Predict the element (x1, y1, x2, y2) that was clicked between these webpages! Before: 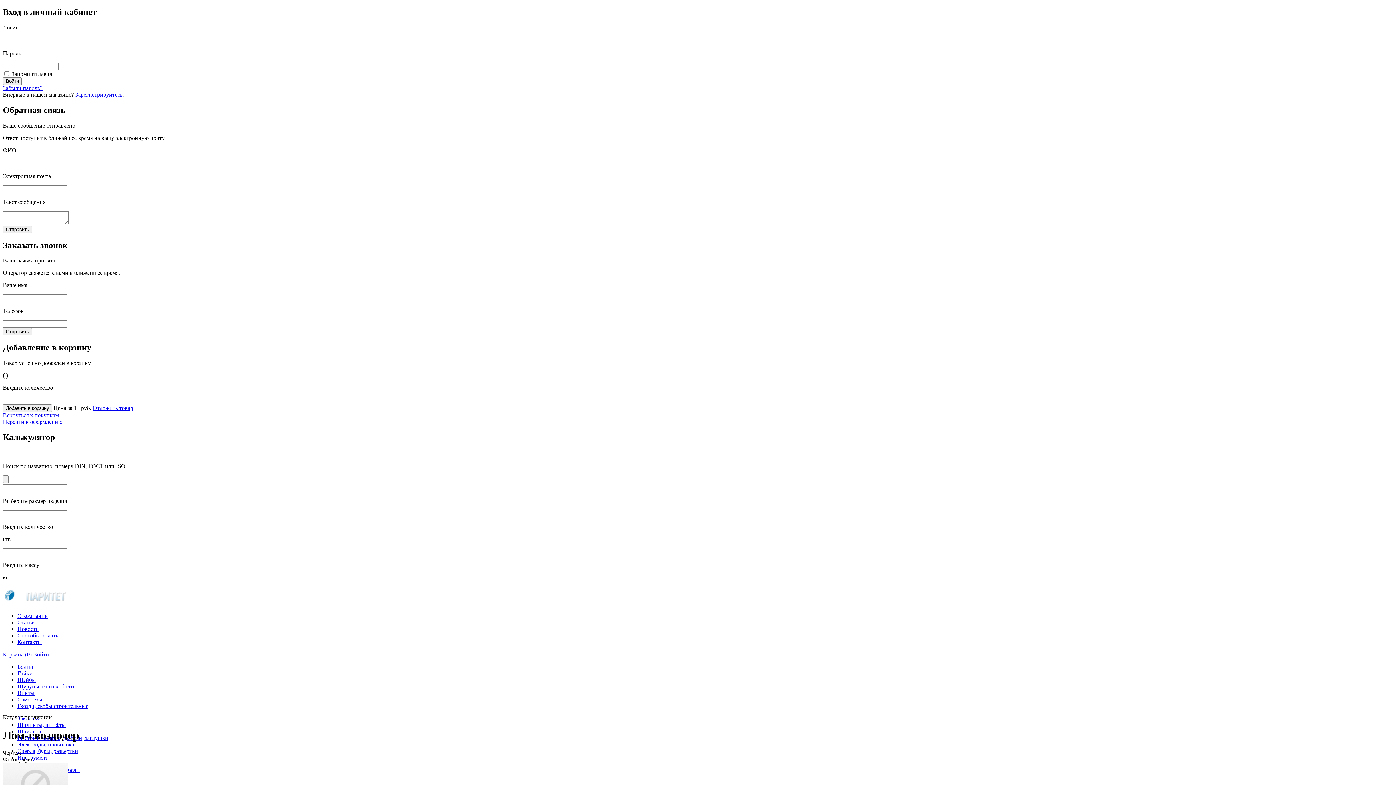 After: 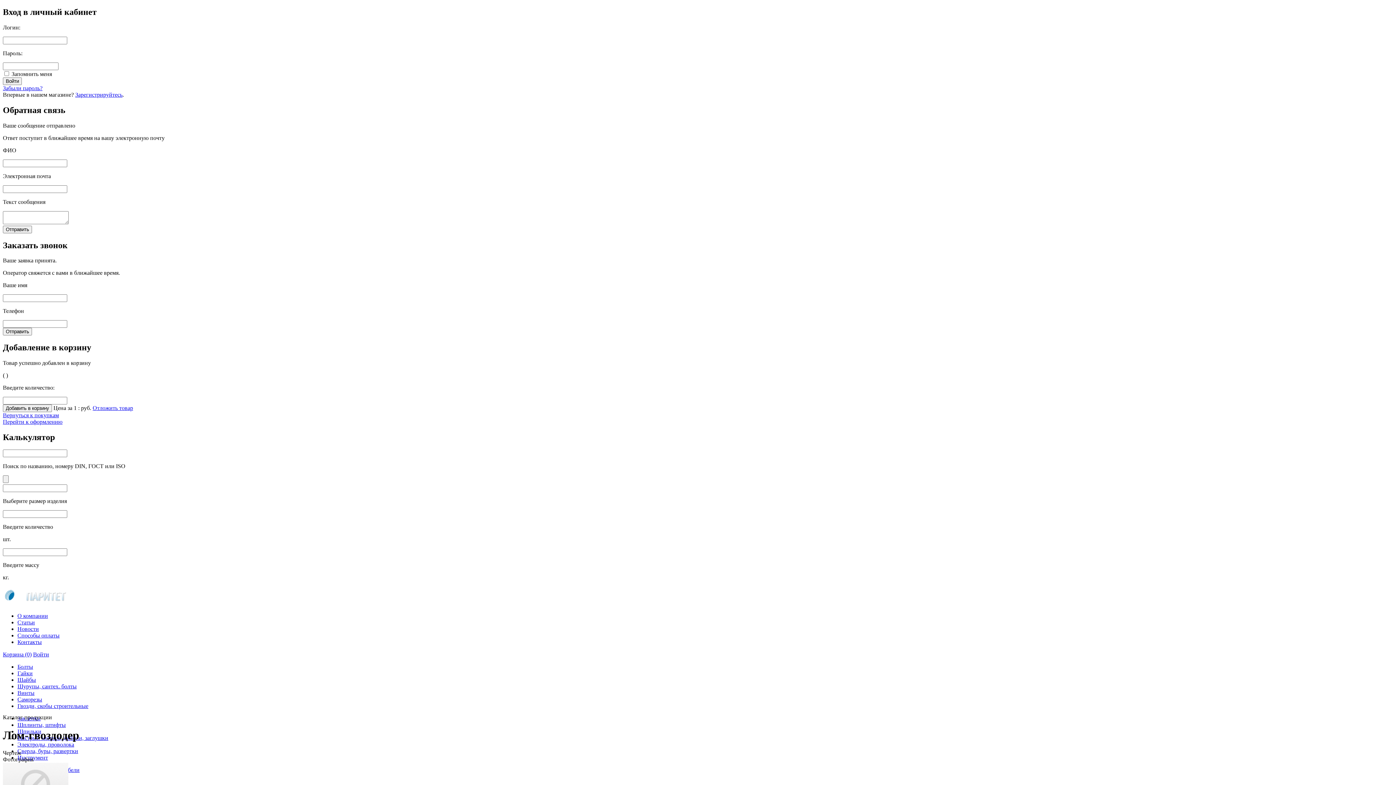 Action: bbox: (33, 651, 49, 657) label: Войти